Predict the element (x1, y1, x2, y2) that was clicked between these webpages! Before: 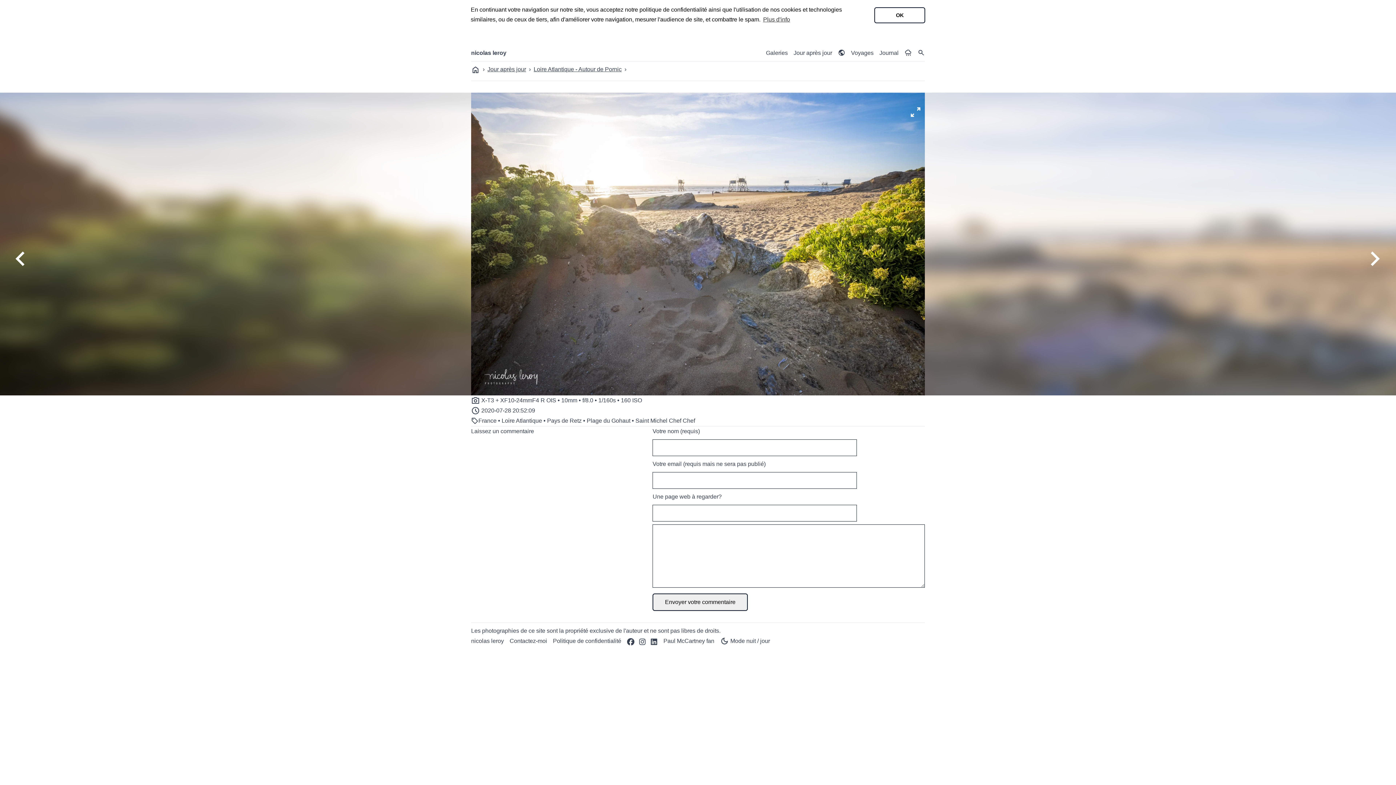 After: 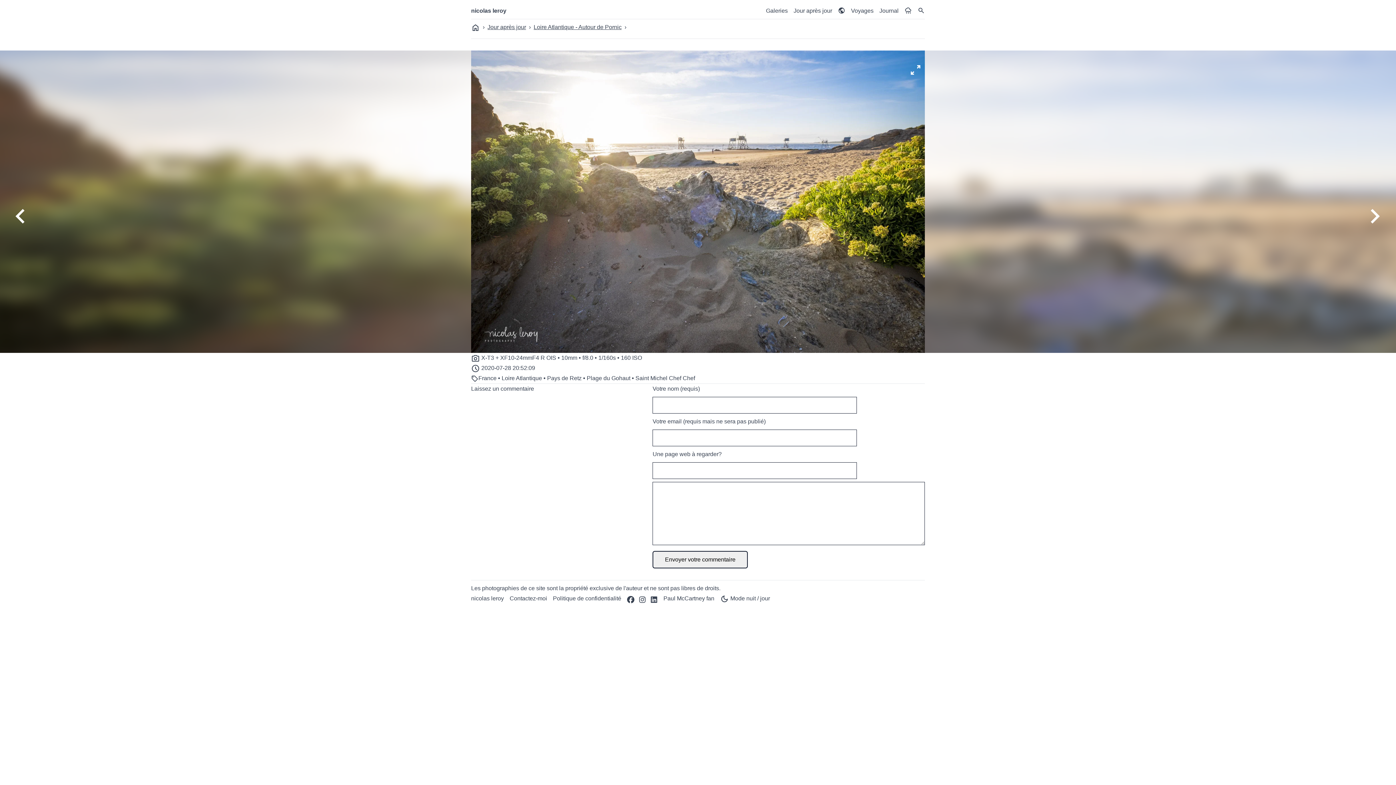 Action: label: dismiss cookie message bbox: (874, 7, 925, 23)